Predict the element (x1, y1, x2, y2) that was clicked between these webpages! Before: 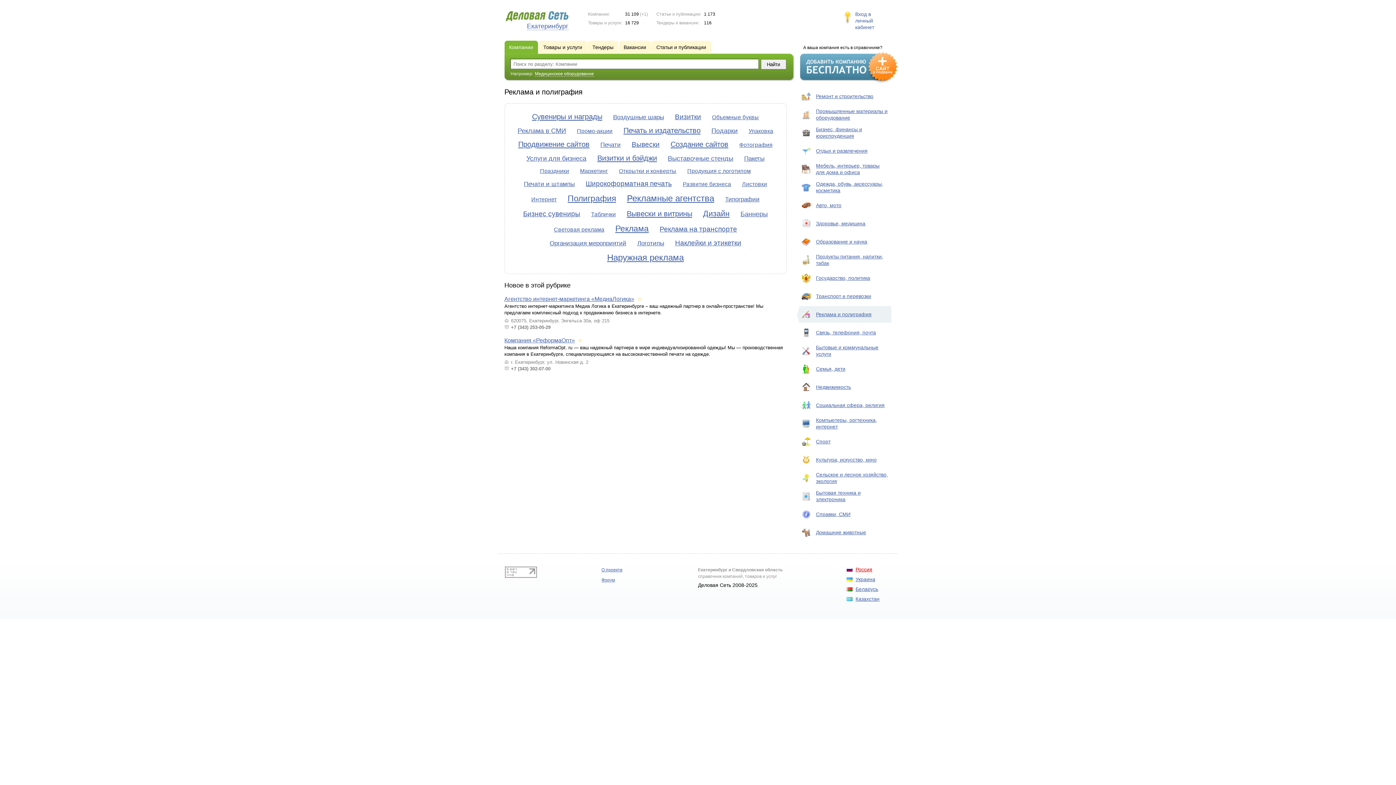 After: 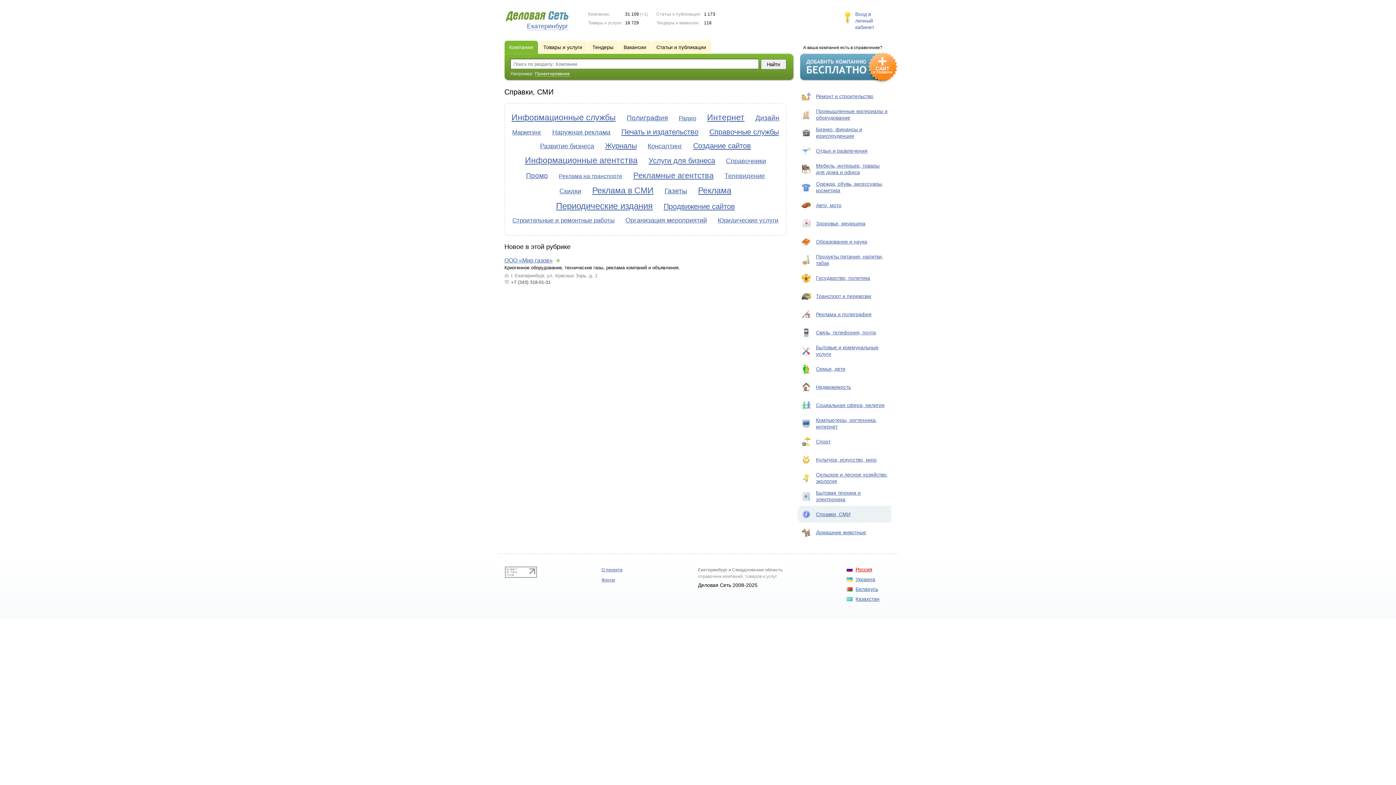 Action: bbox: (816, 511, 850, 517) label: Справки, СМИ